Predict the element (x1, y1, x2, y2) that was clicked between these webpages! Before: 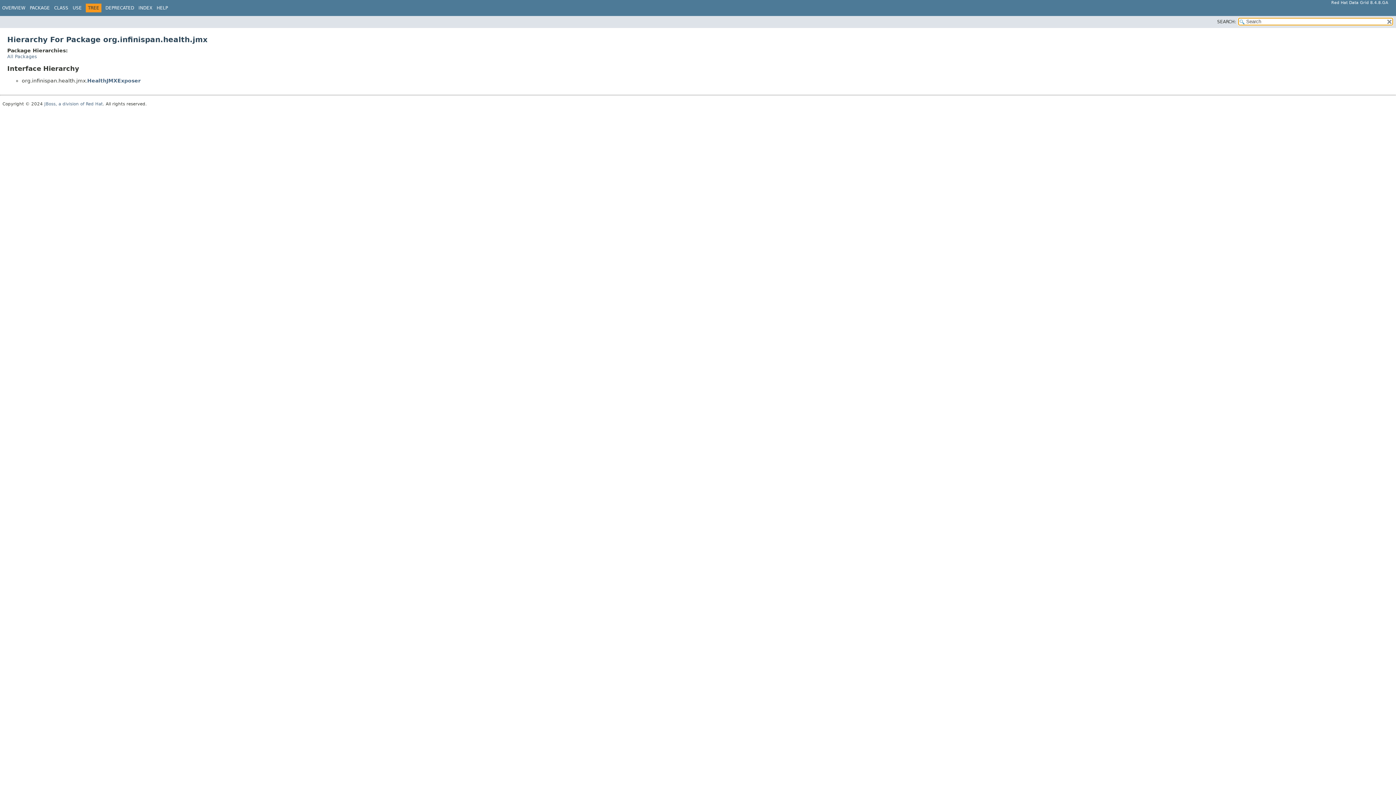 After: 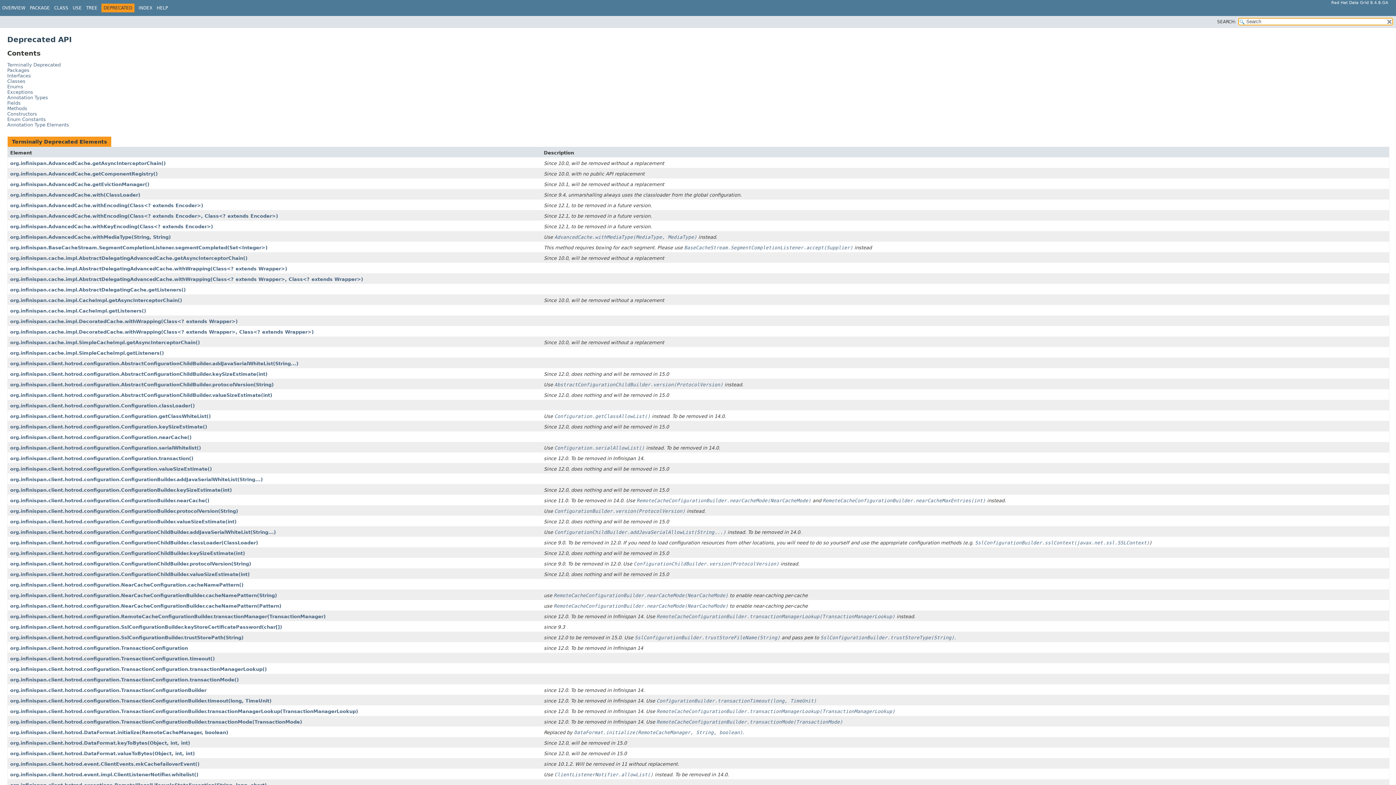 Action: bbox: (105, 5, 134, 10) label: DEPRECATED